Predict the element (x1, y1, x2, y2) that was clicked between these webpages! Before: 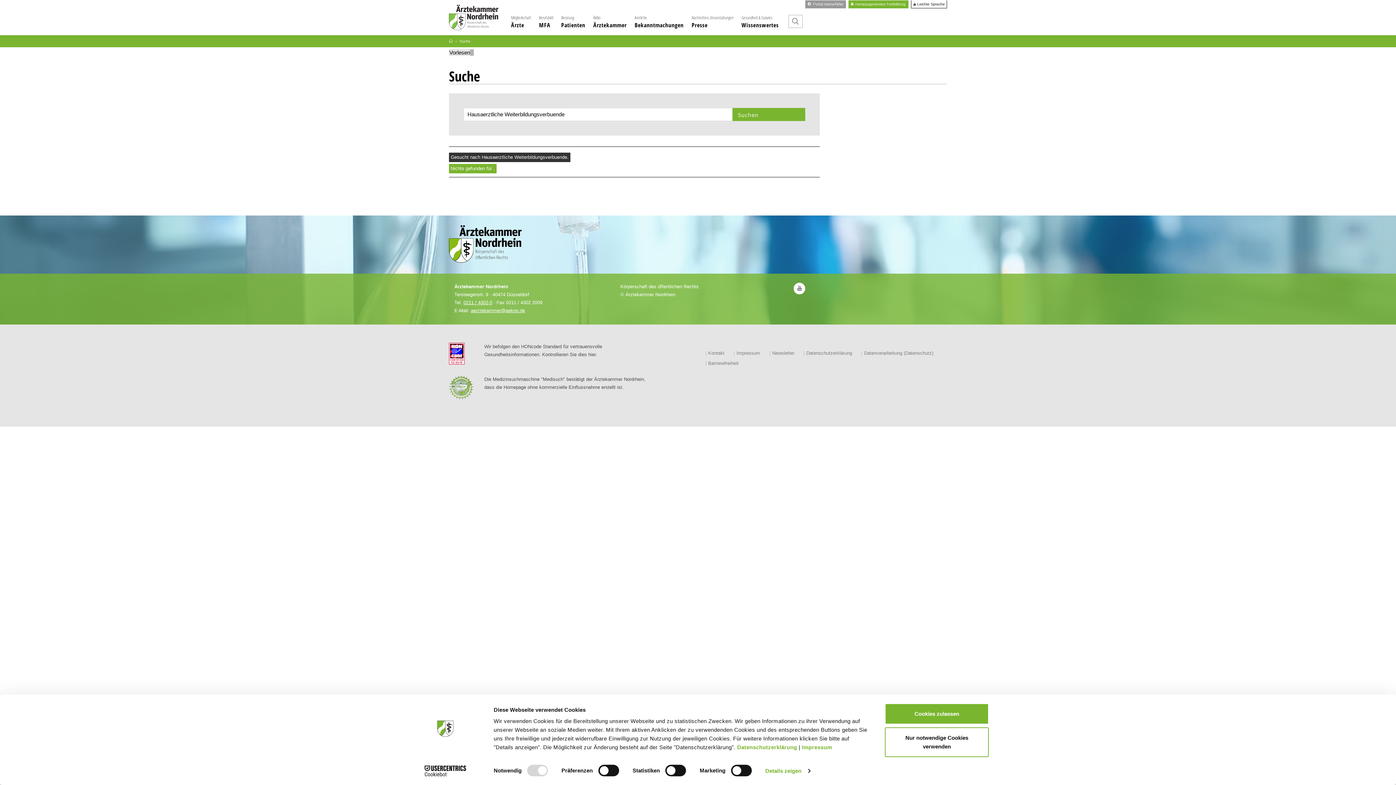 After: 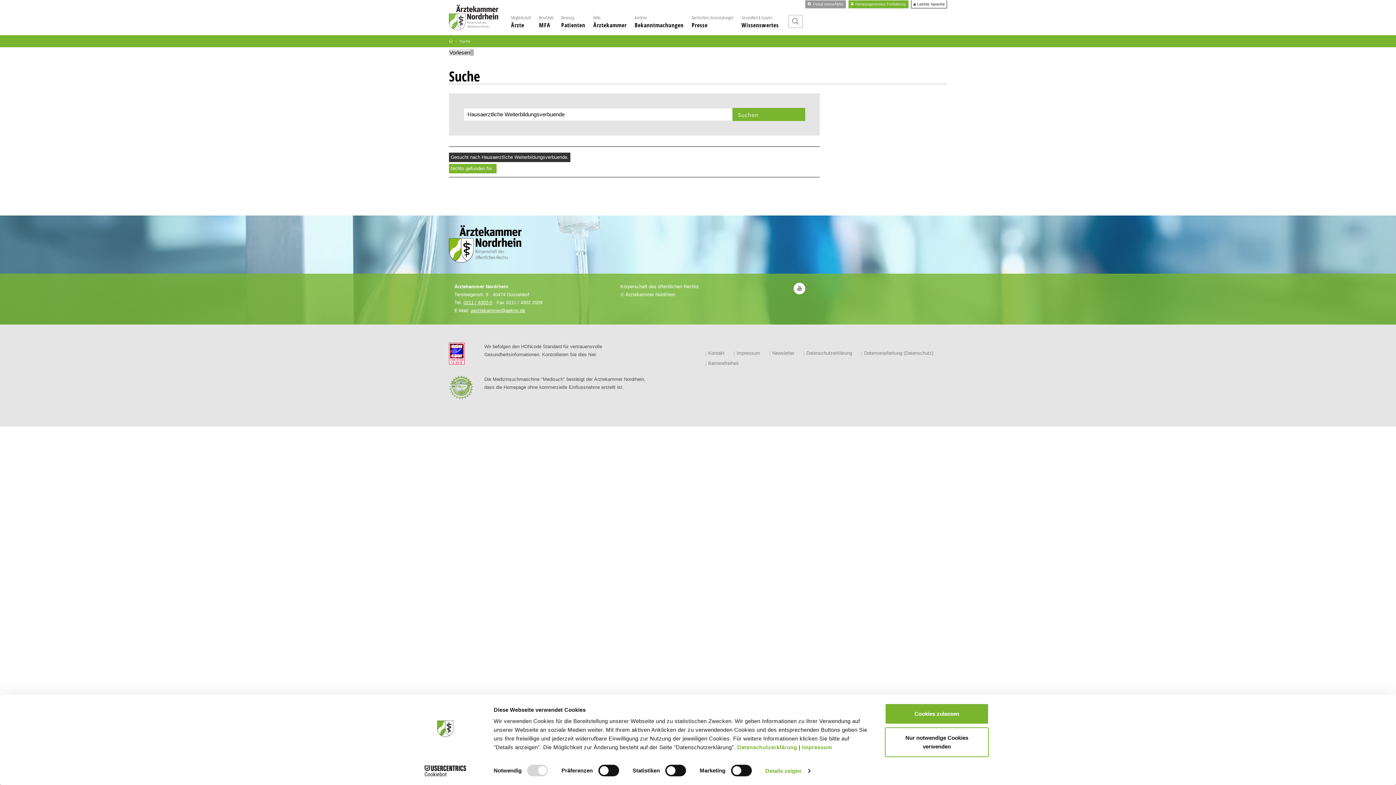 Action: bbox: (449, 384, 473, 389)